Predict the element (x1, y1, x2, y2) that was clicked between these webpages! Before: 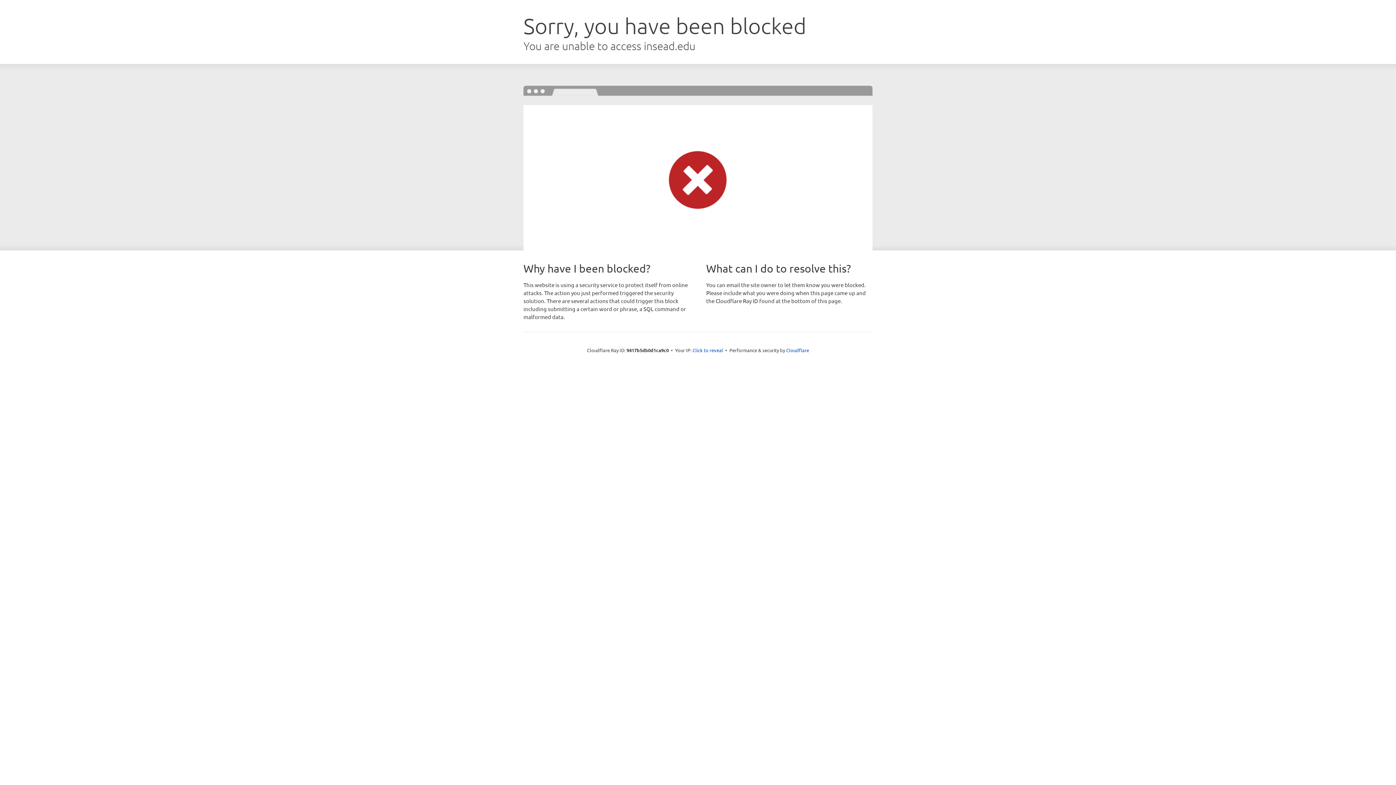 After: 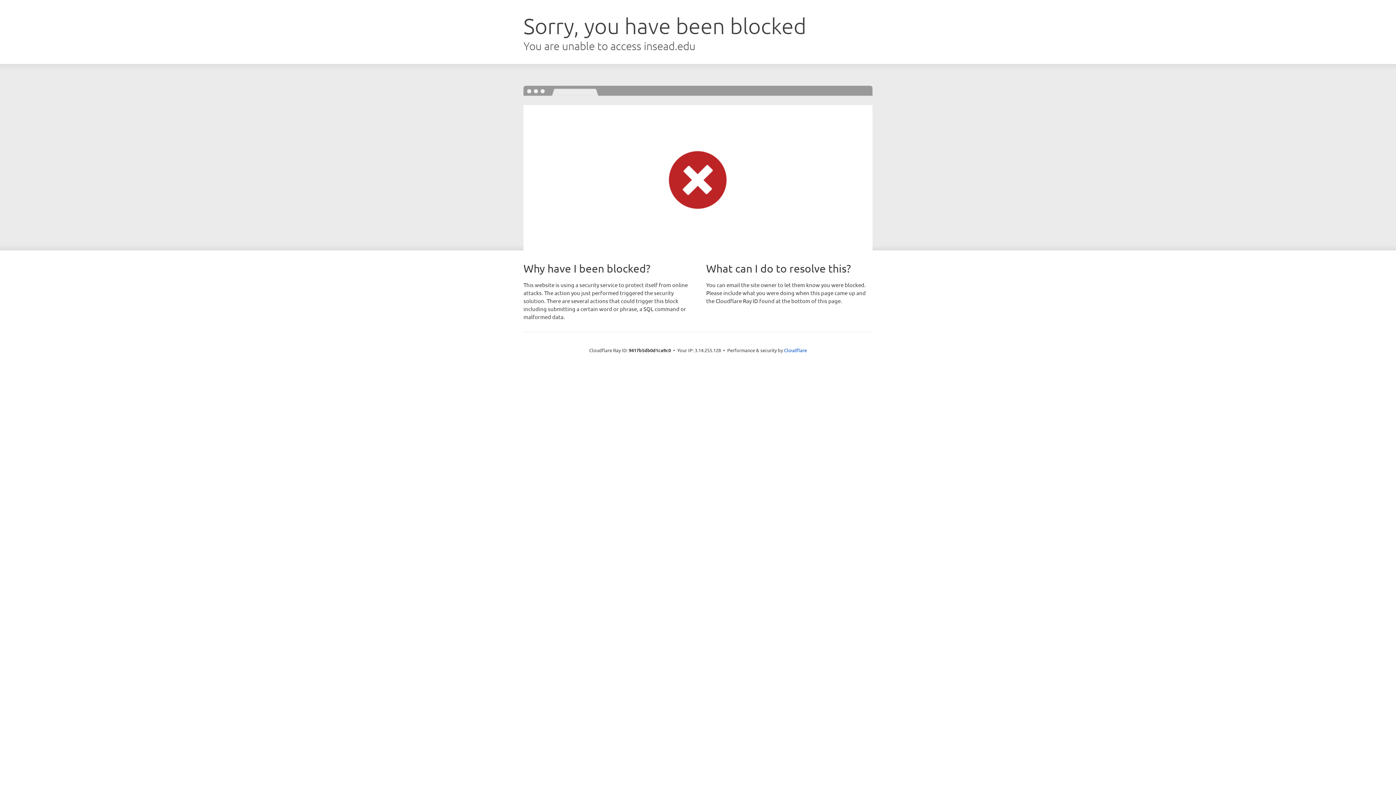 Action: bbox: (692, 346, 723, 353) label: Click to reveal